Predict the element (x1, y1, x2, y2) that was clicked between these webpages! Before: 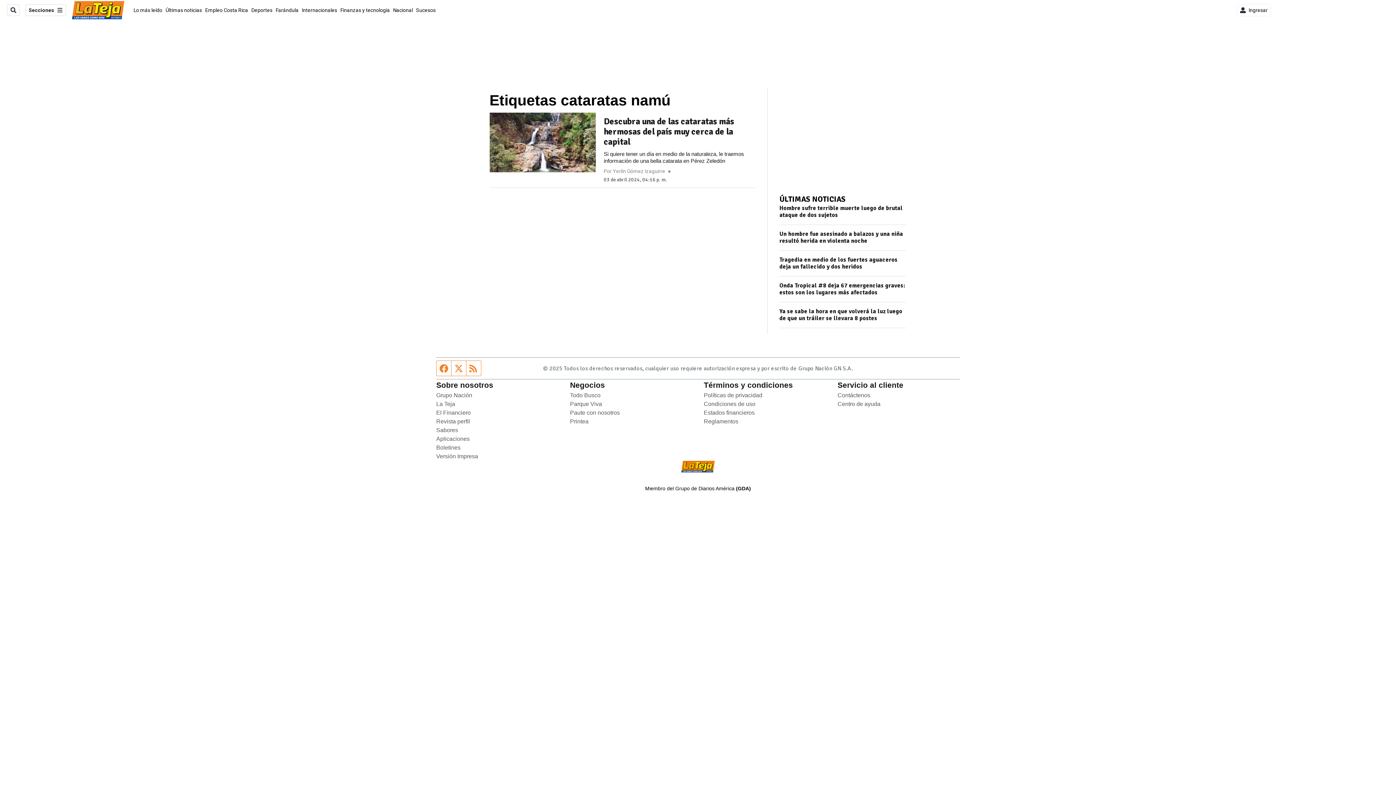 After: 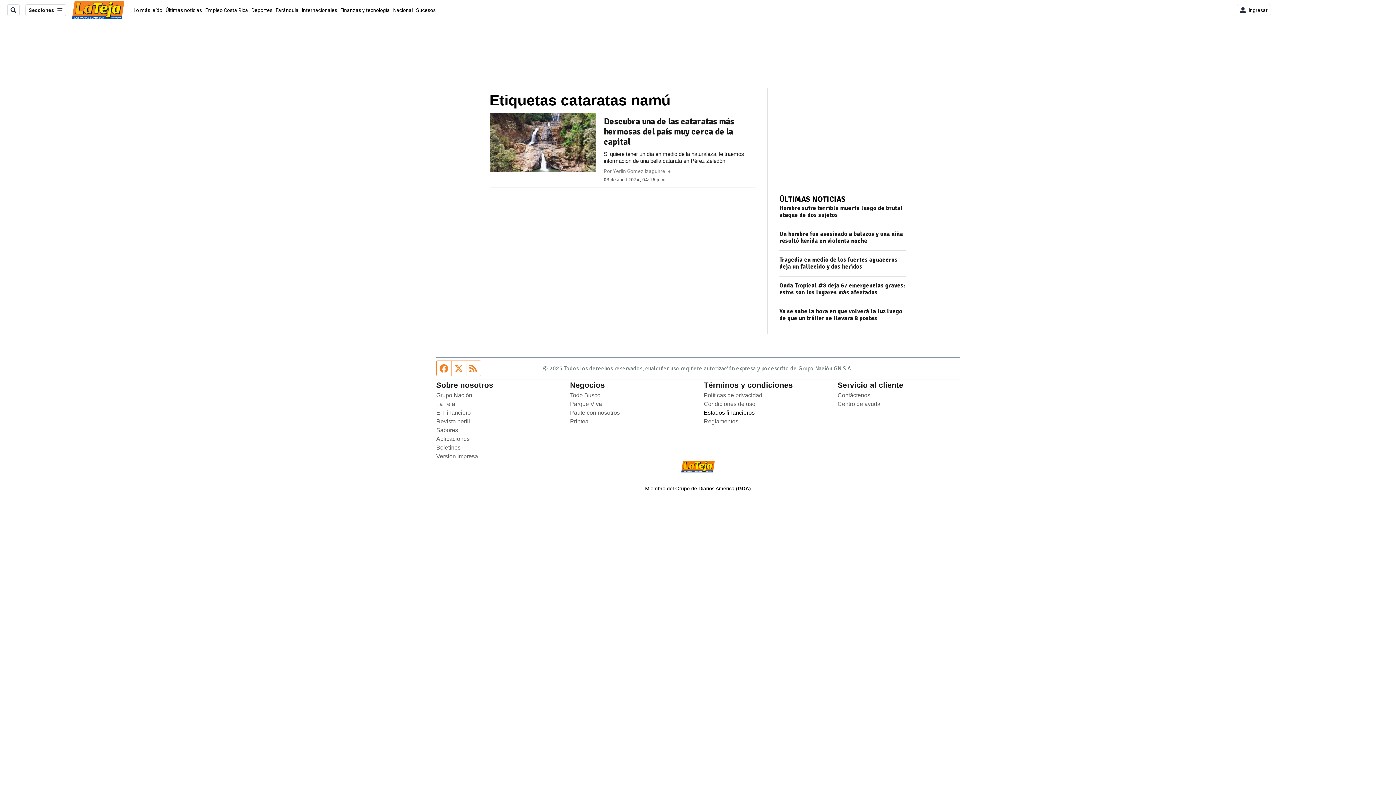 Action: bbox: (704, 409, 754, 416) label: Estados financieros
Opens in new window